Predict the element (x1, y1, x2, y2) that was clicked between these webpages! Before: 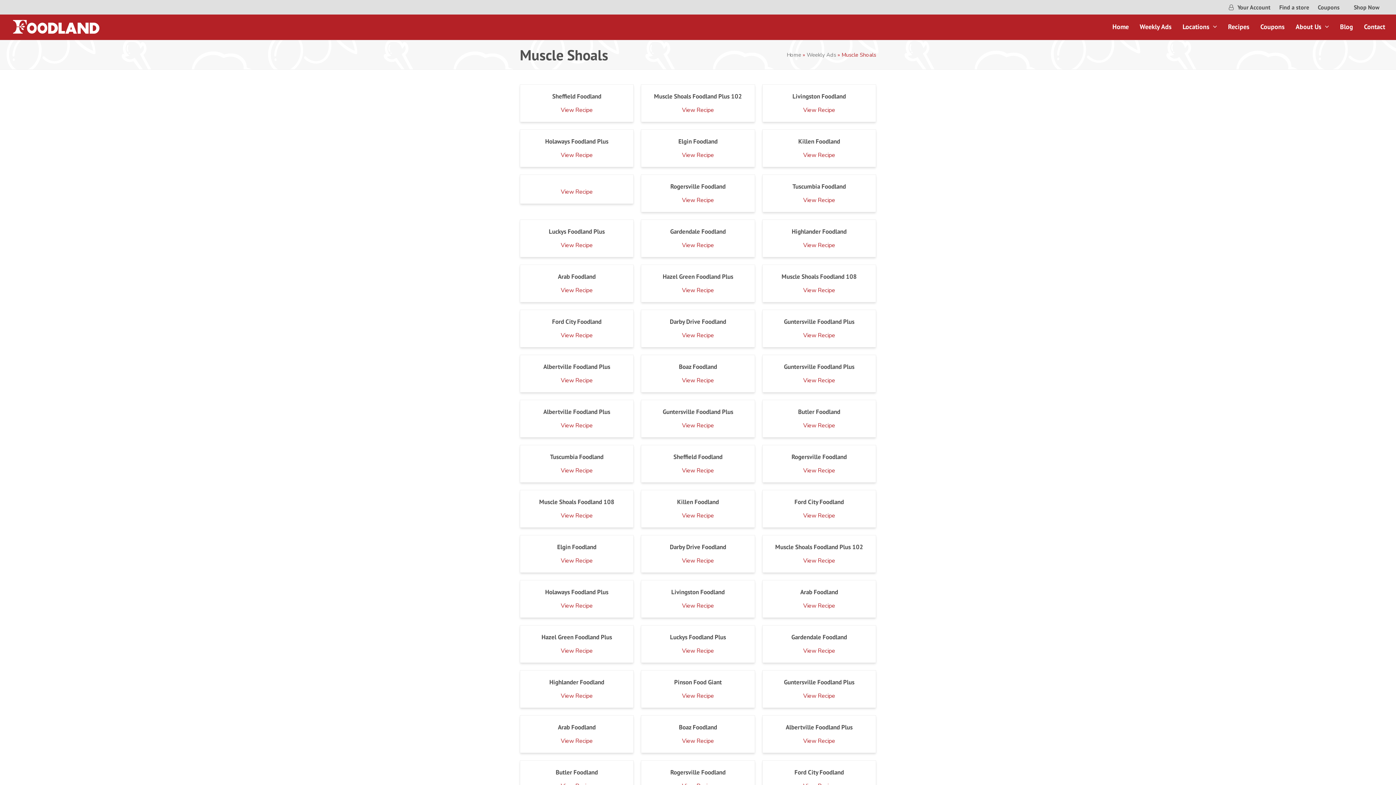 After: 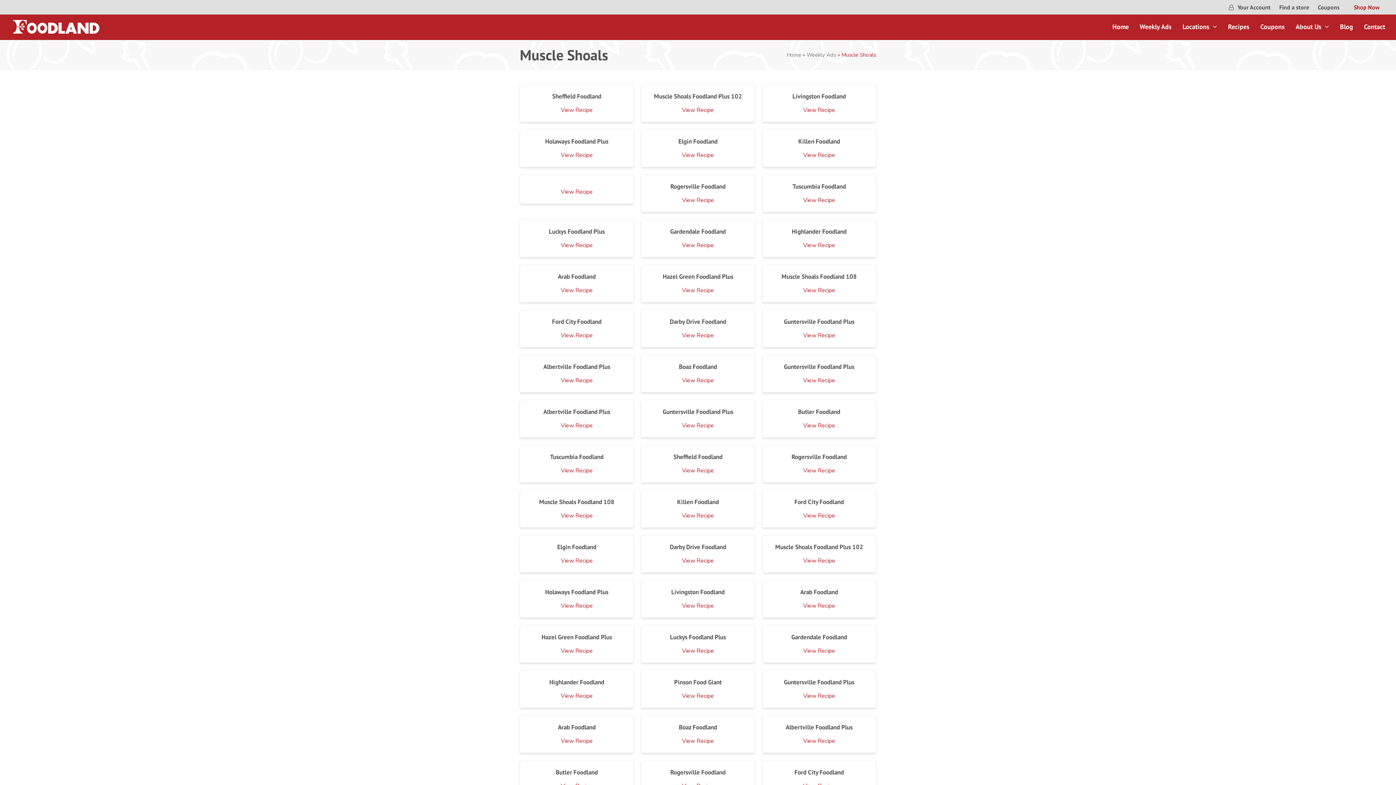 Action: bbox: (1348, 1, 1385, 12) label: Shop Now